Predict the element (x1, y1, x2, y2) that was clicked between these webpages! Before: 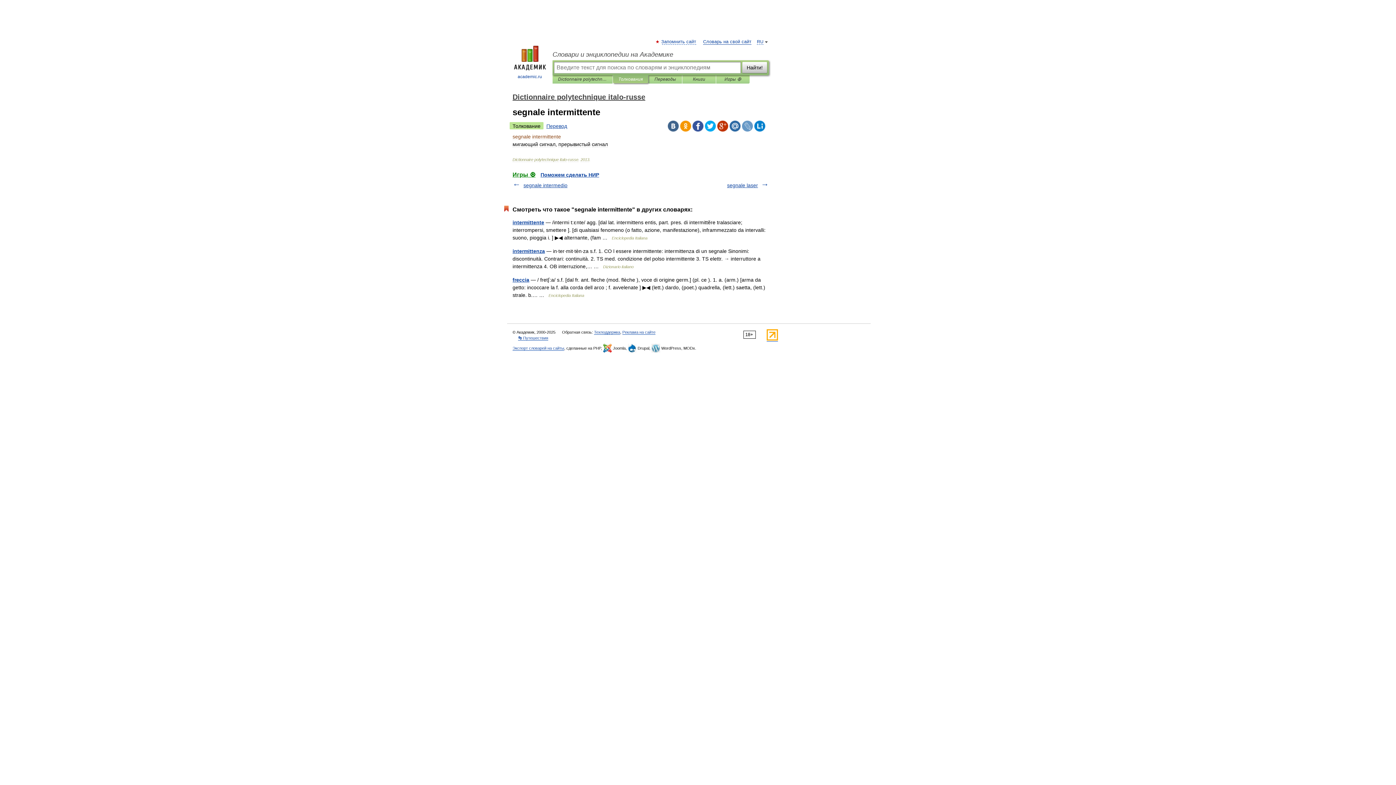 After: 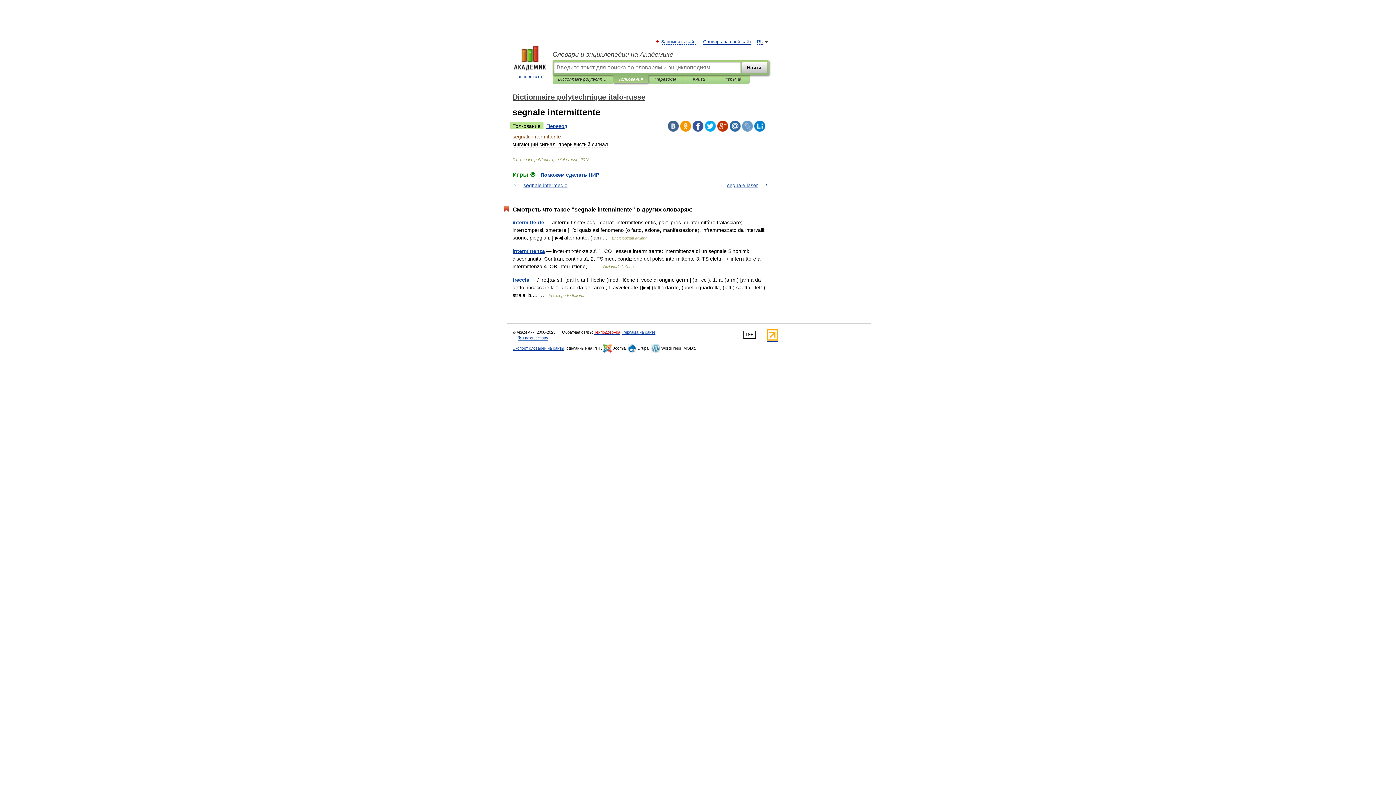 Action: bbox: (594, 330, 620, 334) label: Техподдержка